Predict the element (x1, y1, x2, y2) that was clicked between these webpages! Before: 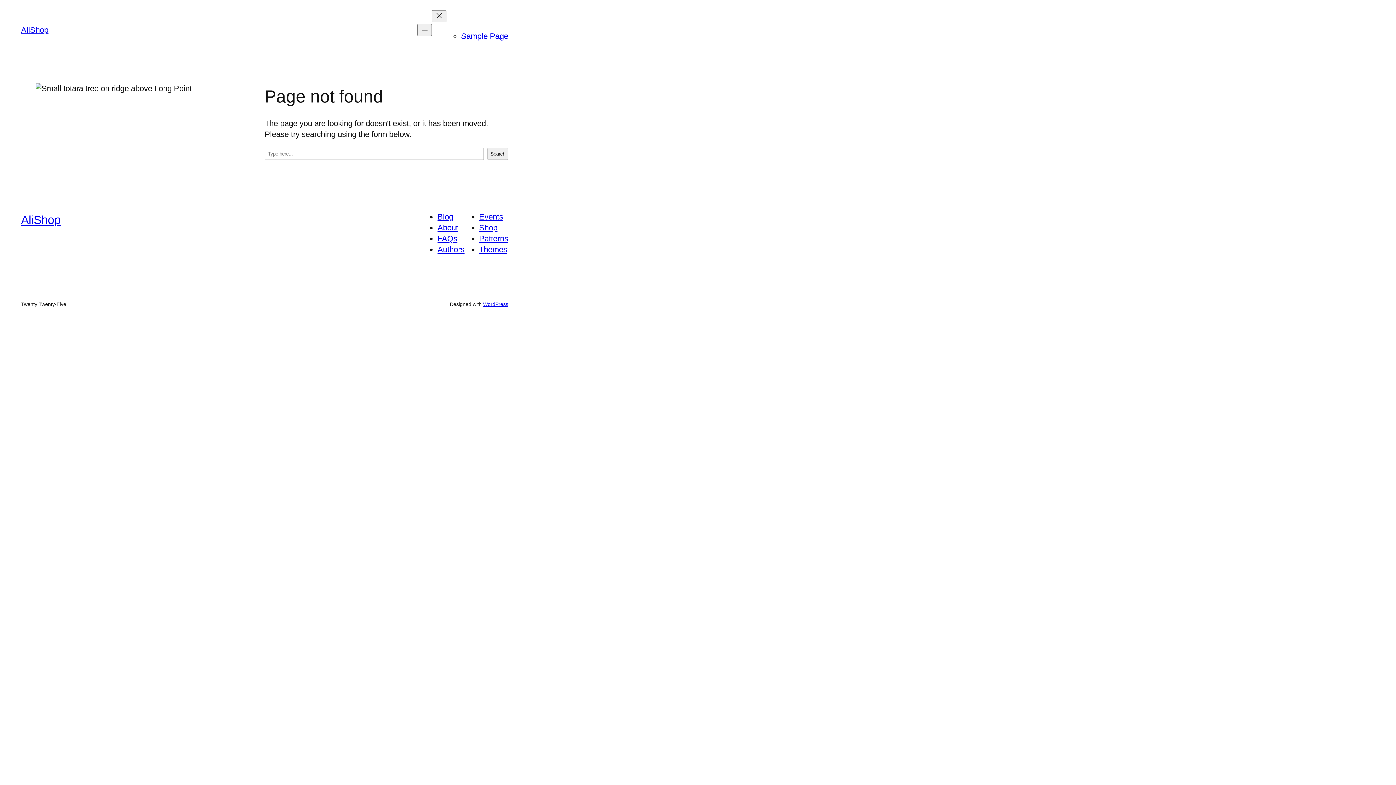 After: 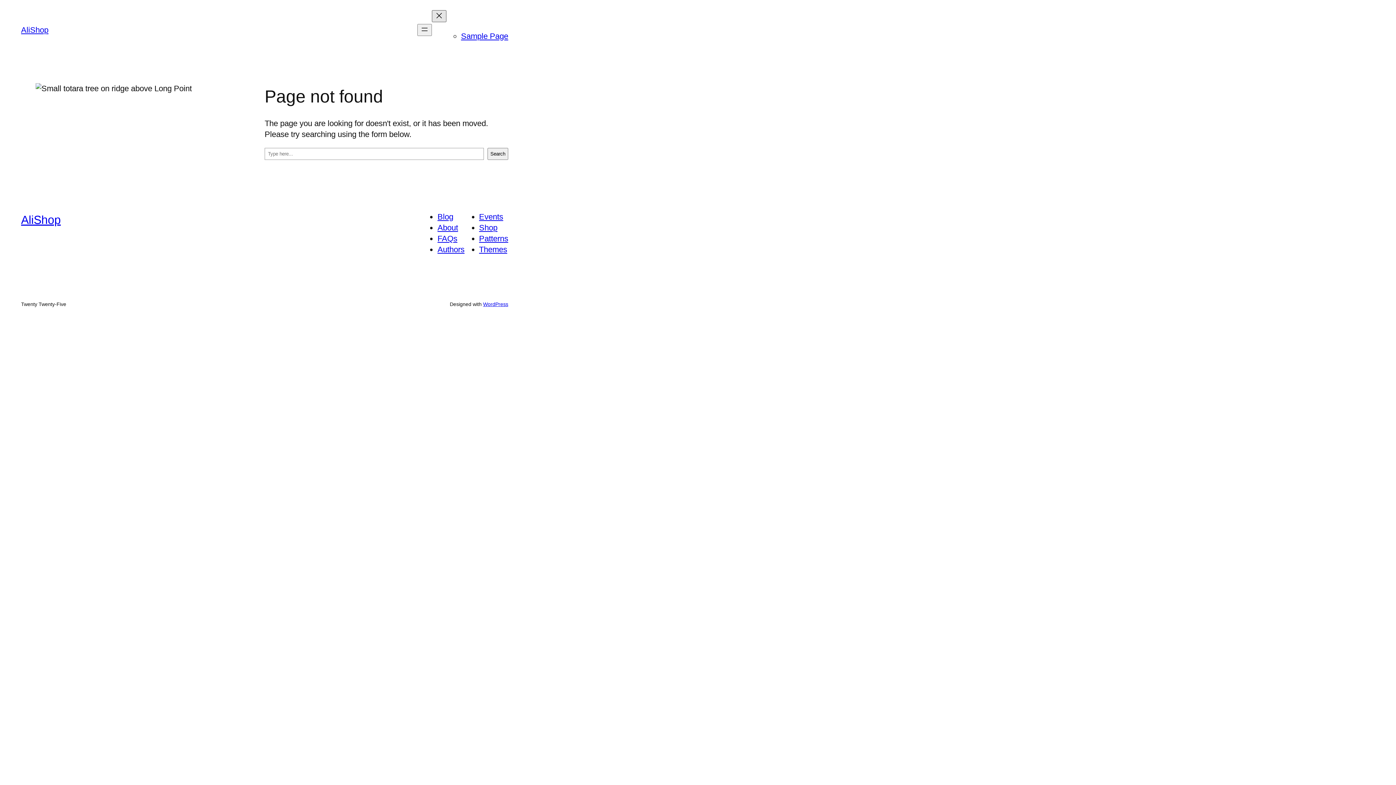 Action: label: Close menu bbox: (432, 10, 446, 22)